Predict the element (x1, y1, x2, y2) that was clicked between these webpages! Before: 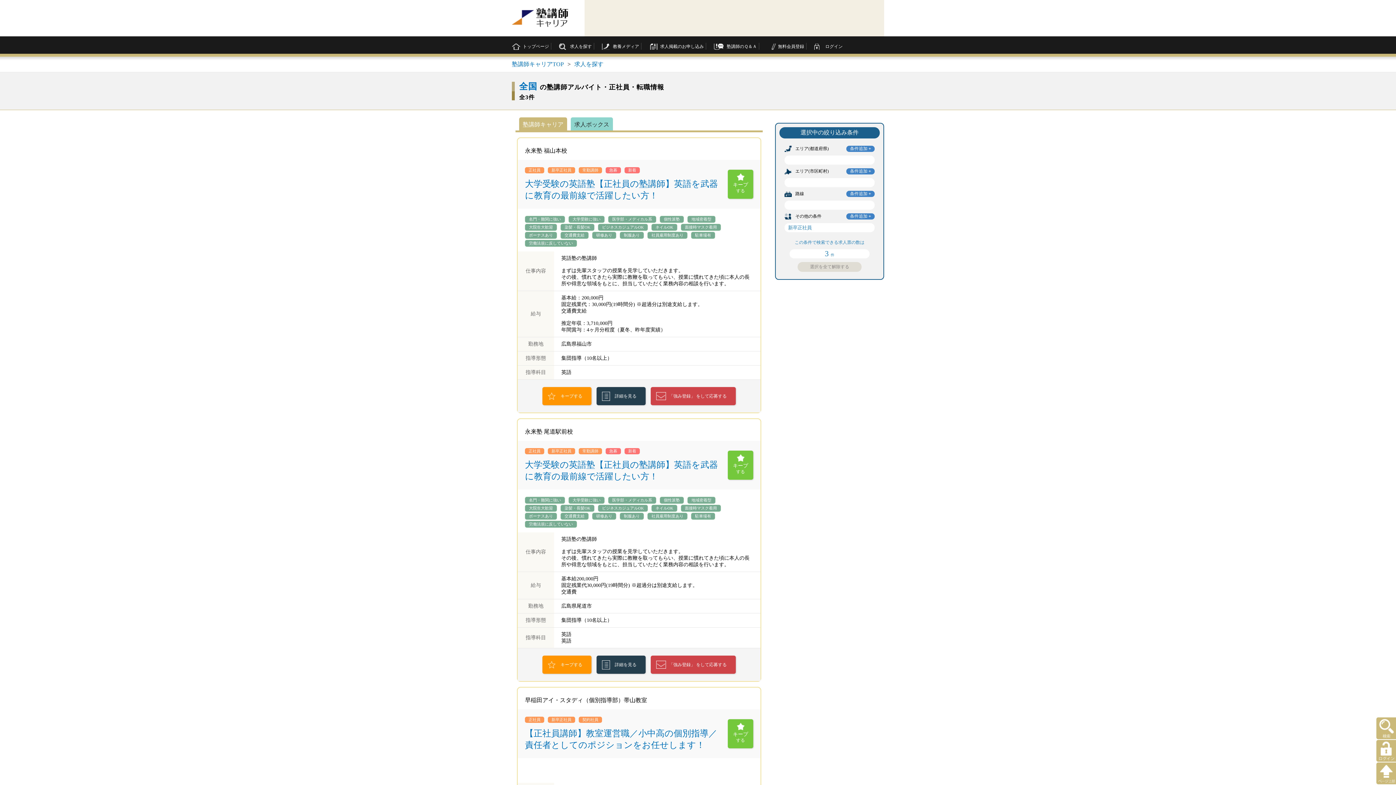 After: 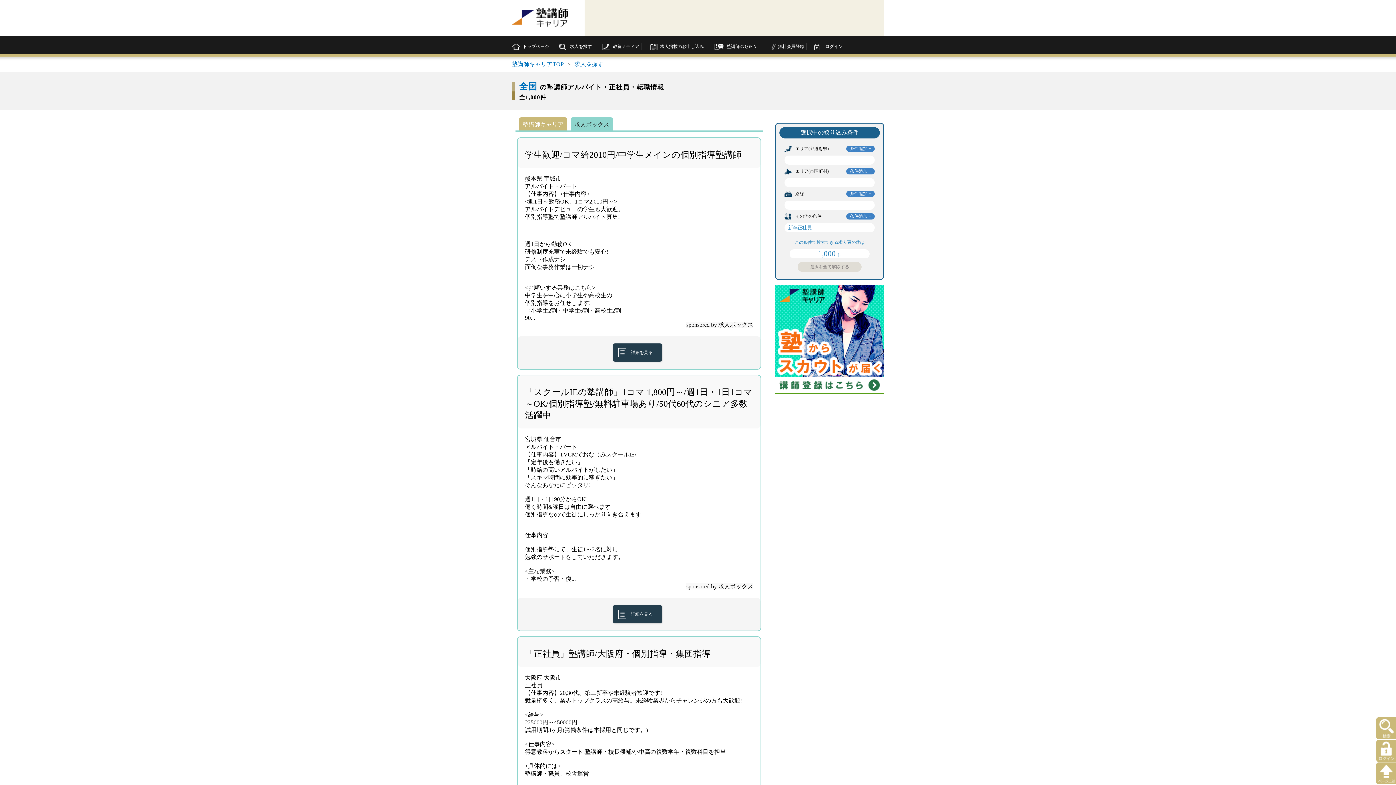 Action: label: 求人ボックス bbox: (574, 121, 609, 127)